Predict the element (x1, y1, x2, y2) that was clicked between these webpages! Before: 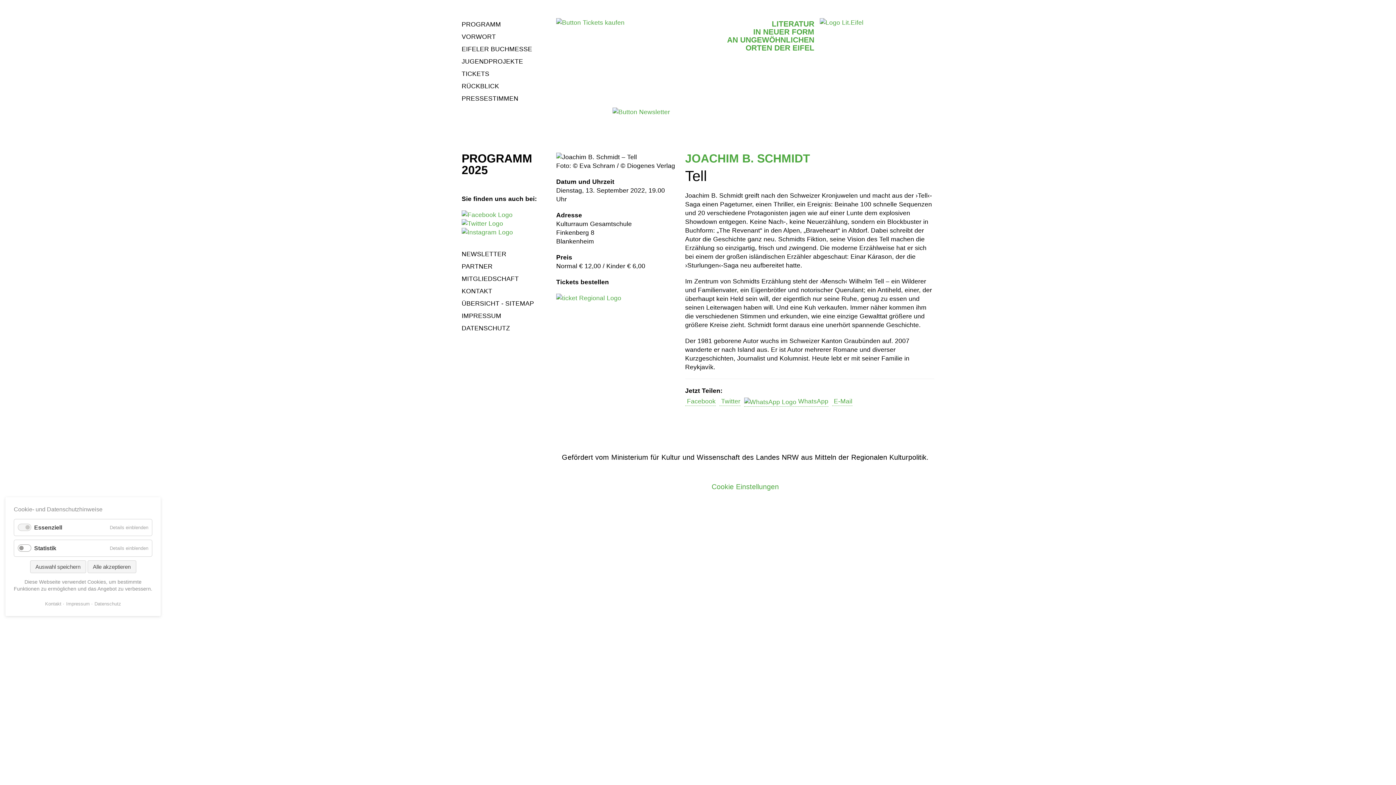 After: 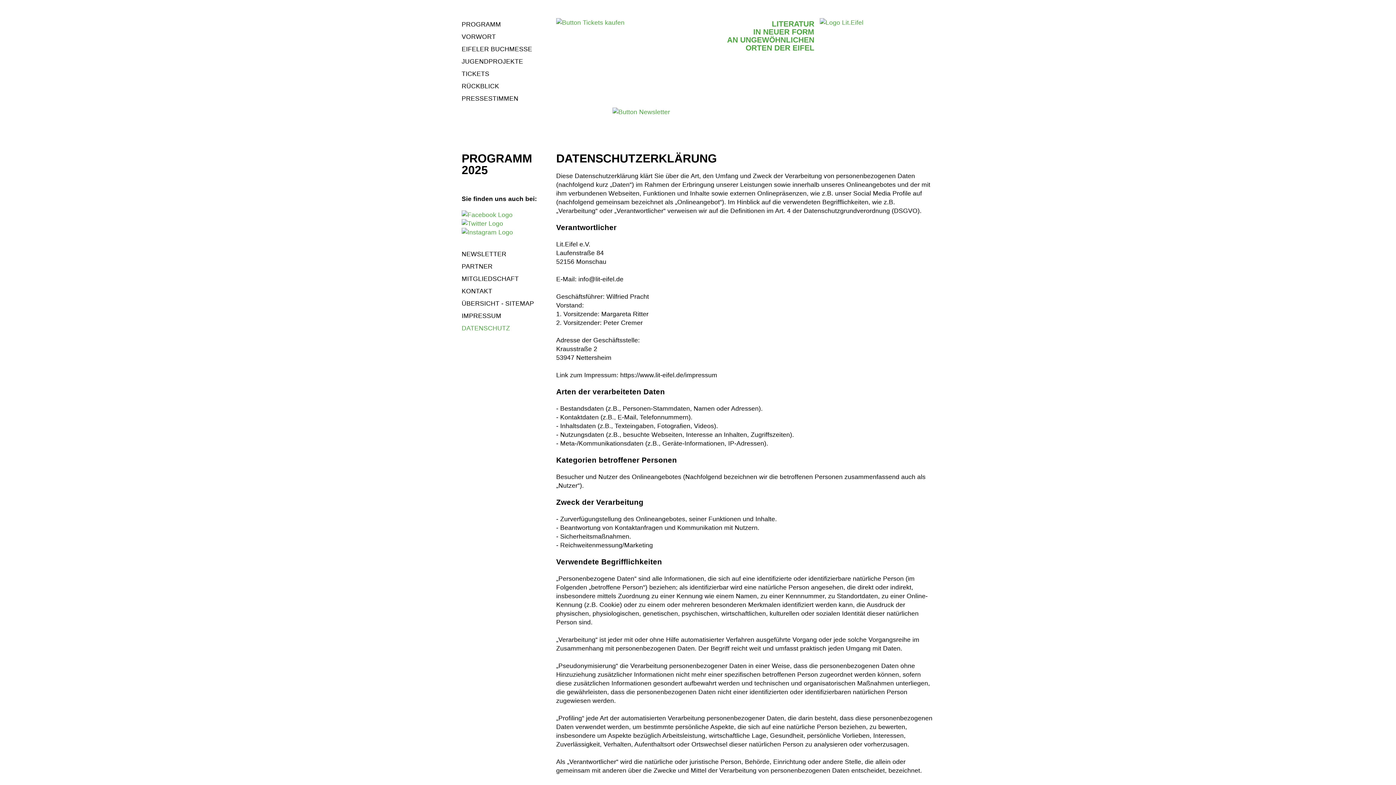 Action: label: Datenschutz bbox: (91, 601, 121, 607)